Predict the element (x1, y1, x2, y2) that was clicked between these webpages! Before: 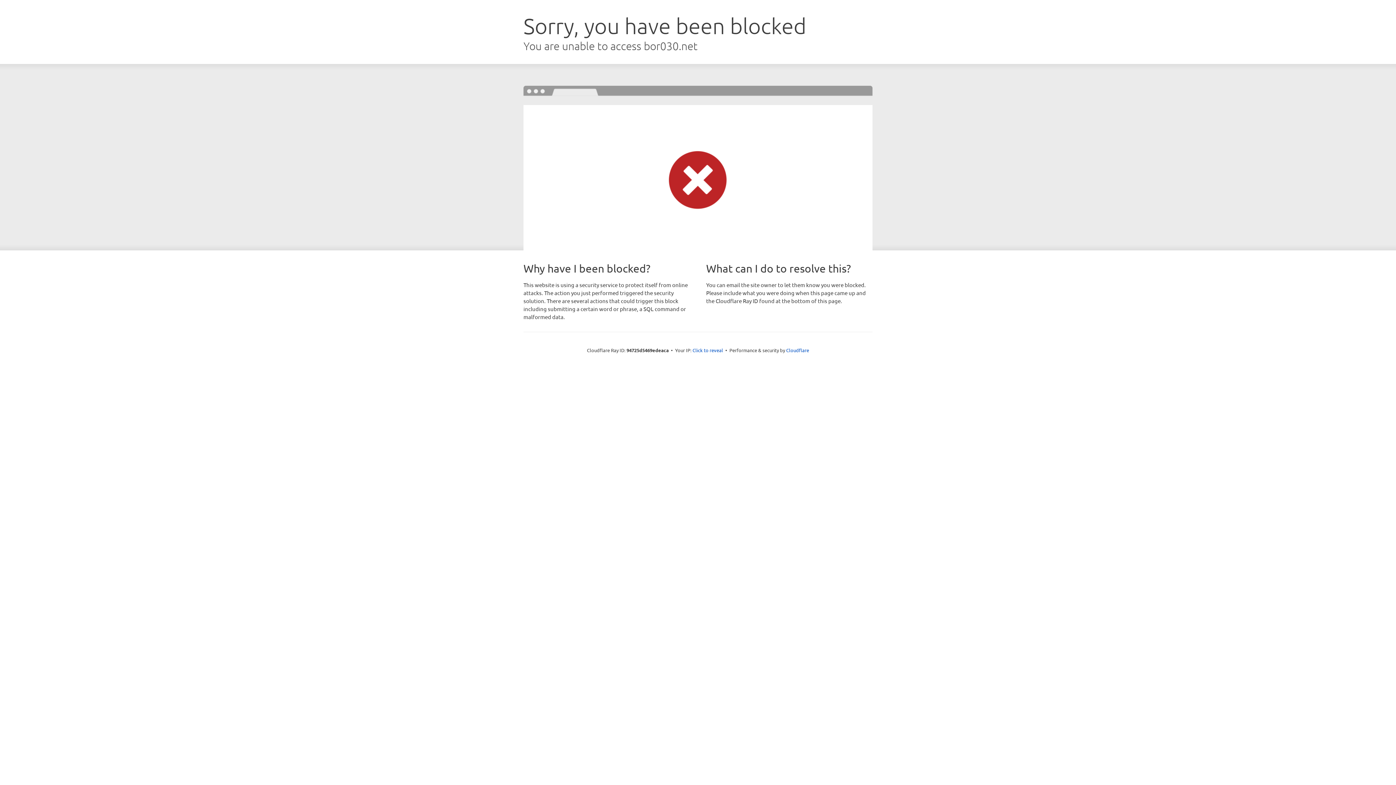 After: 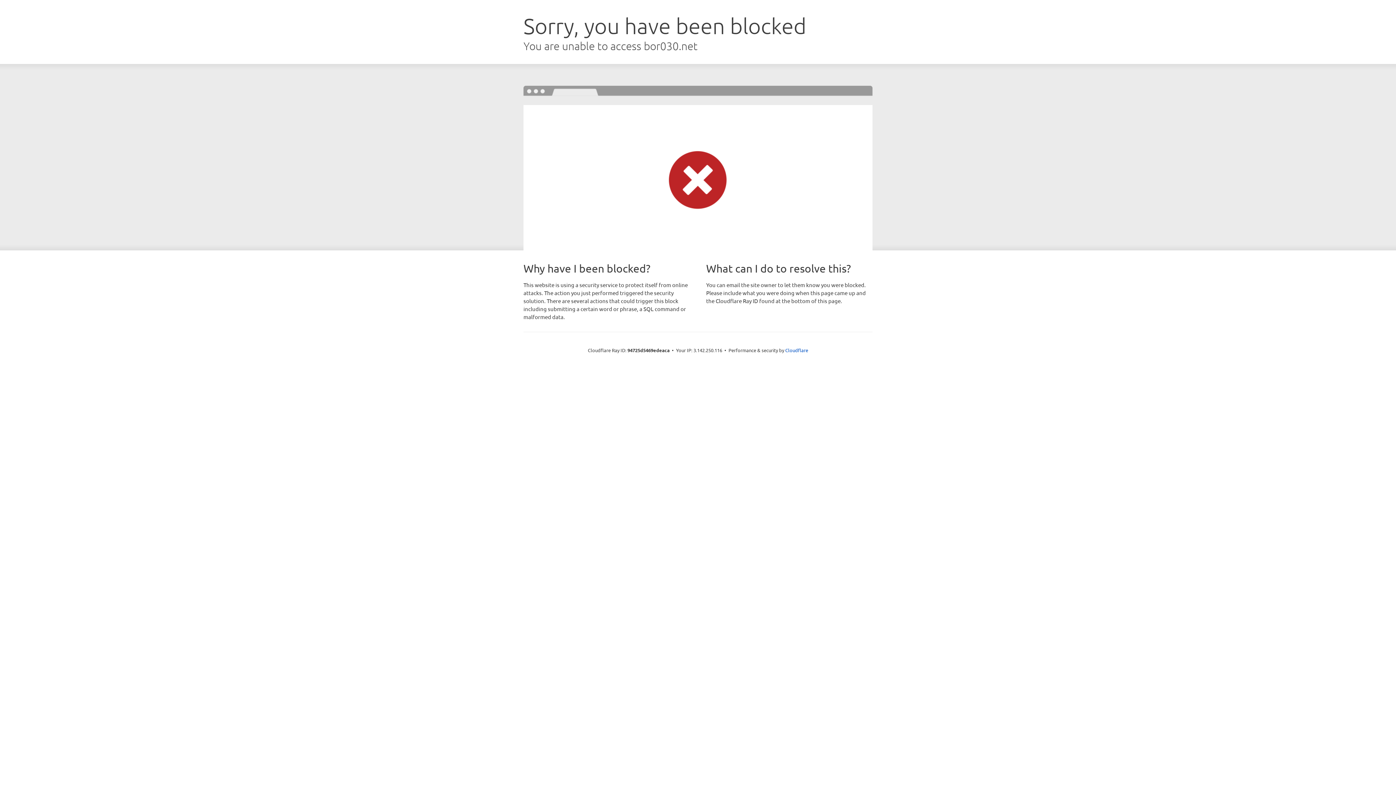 Action: bbox: (692, 346, 723, 353) label: Click to reveal